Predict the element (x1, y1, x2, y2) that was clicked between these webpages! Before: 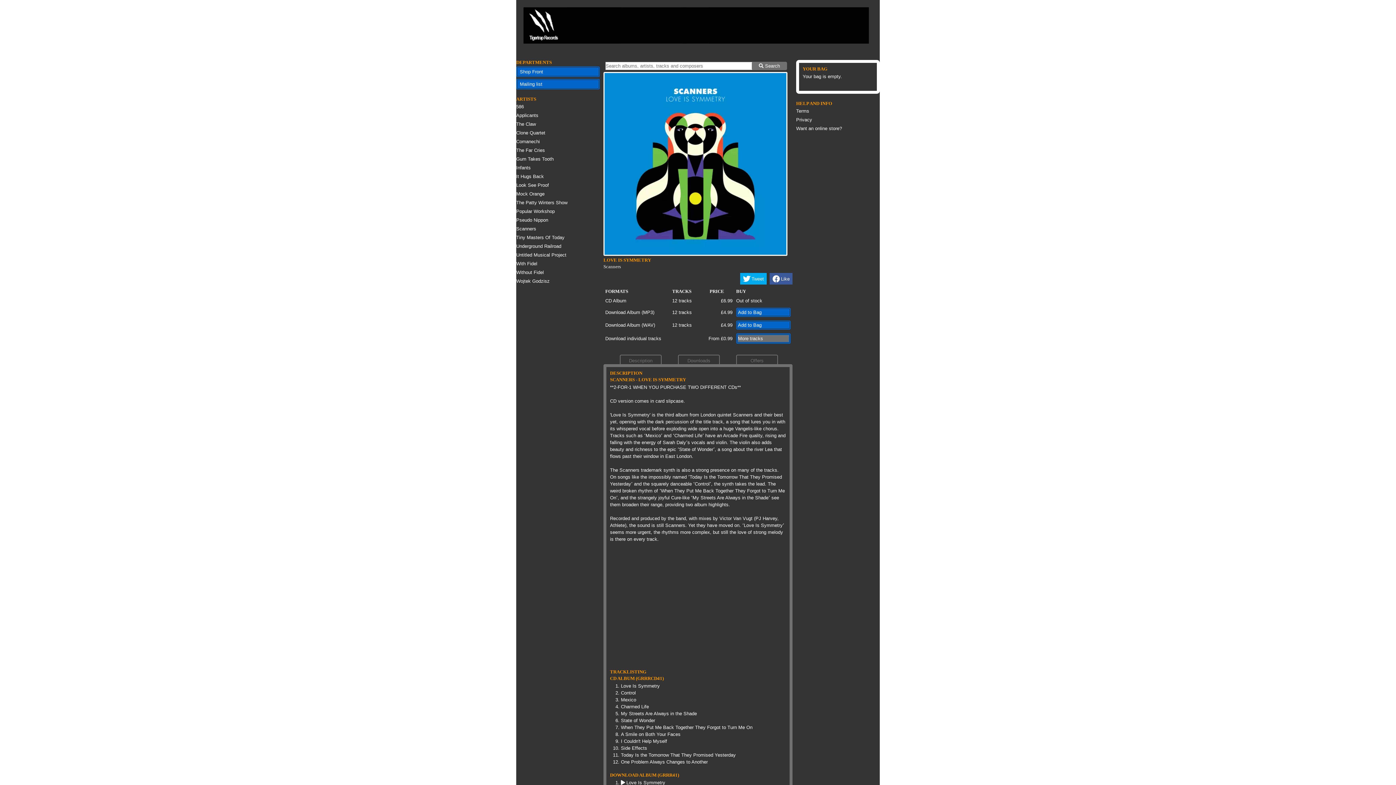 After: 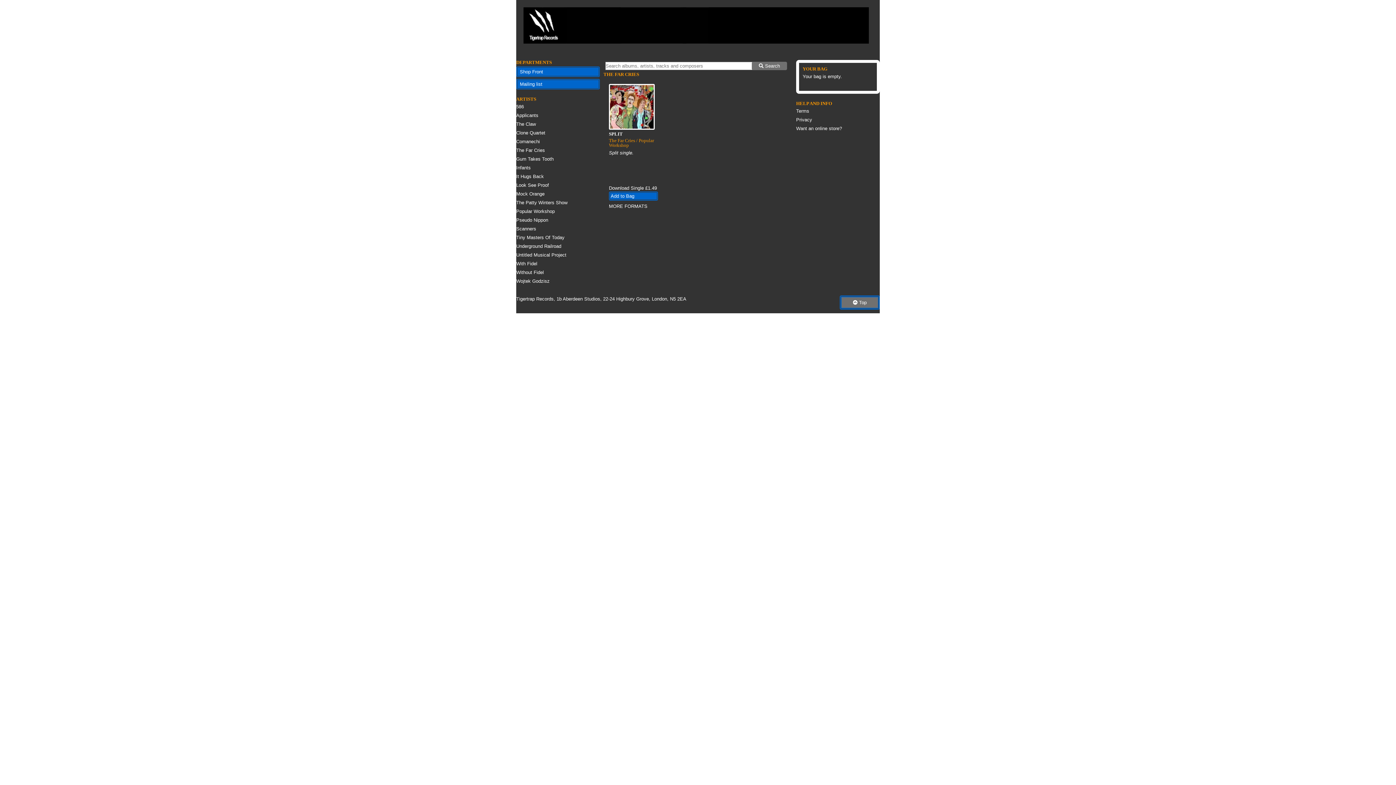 Action: label: The Far Cries bbox: (516, 147, 545, 153)